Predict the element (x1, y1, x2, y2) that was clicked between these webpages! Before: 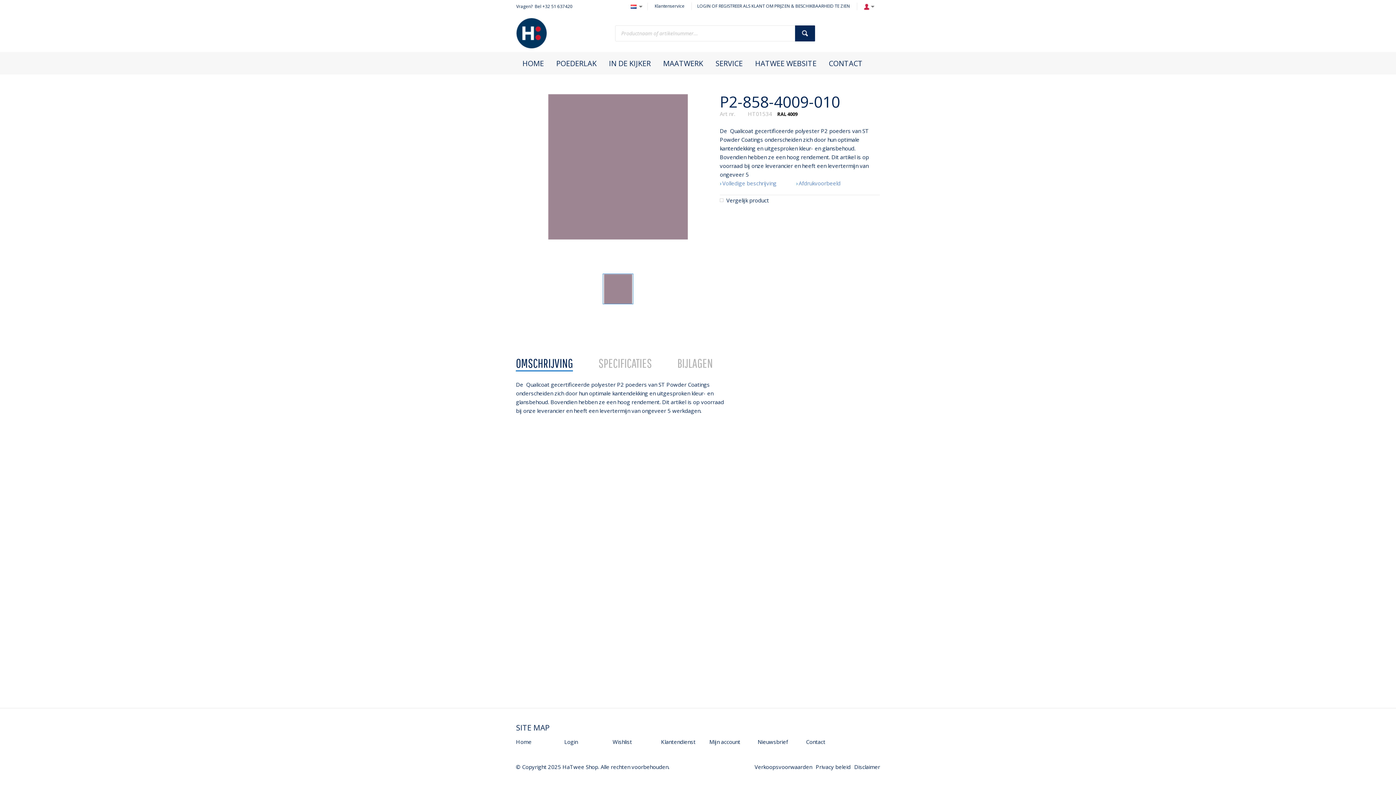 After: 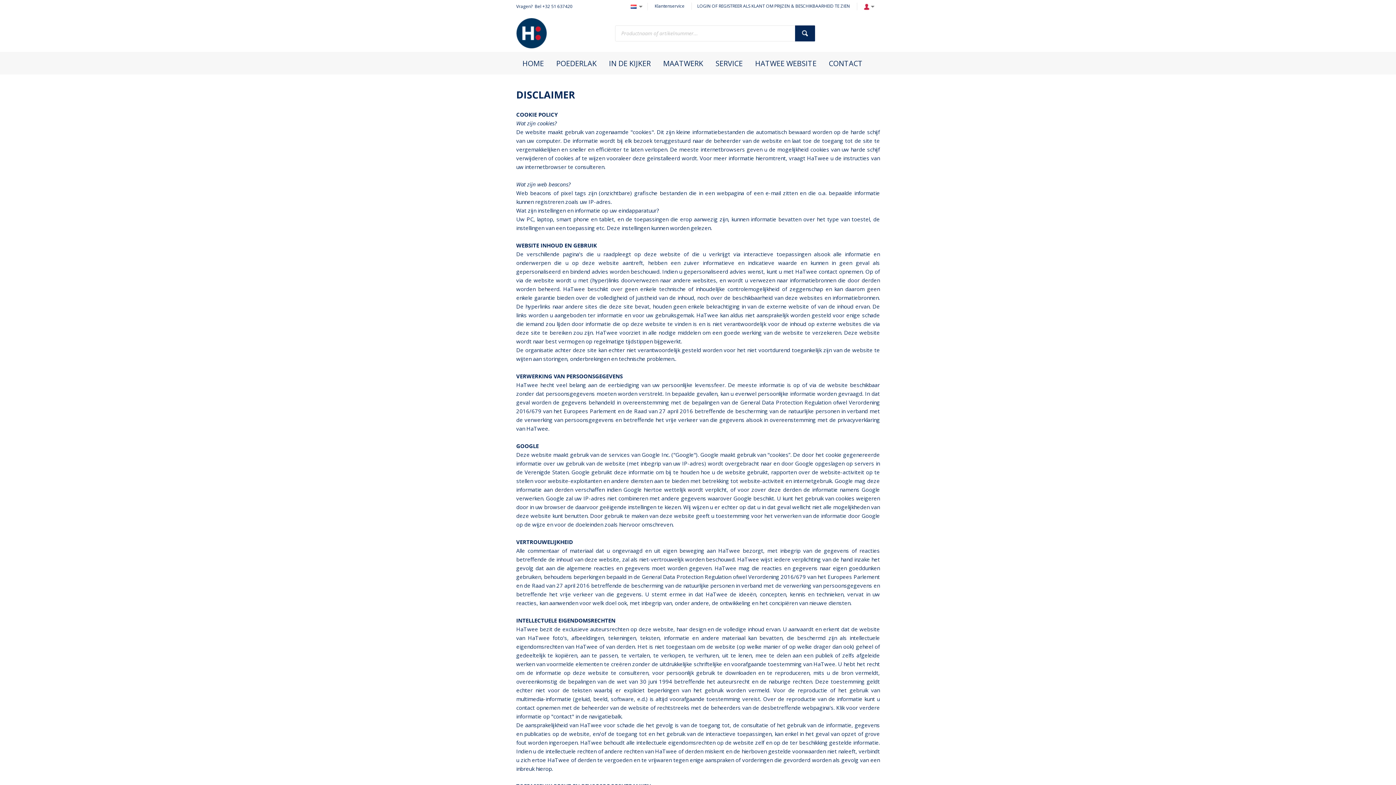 Action: label: Disclaimer bbox: (850, 762, 880, 771)